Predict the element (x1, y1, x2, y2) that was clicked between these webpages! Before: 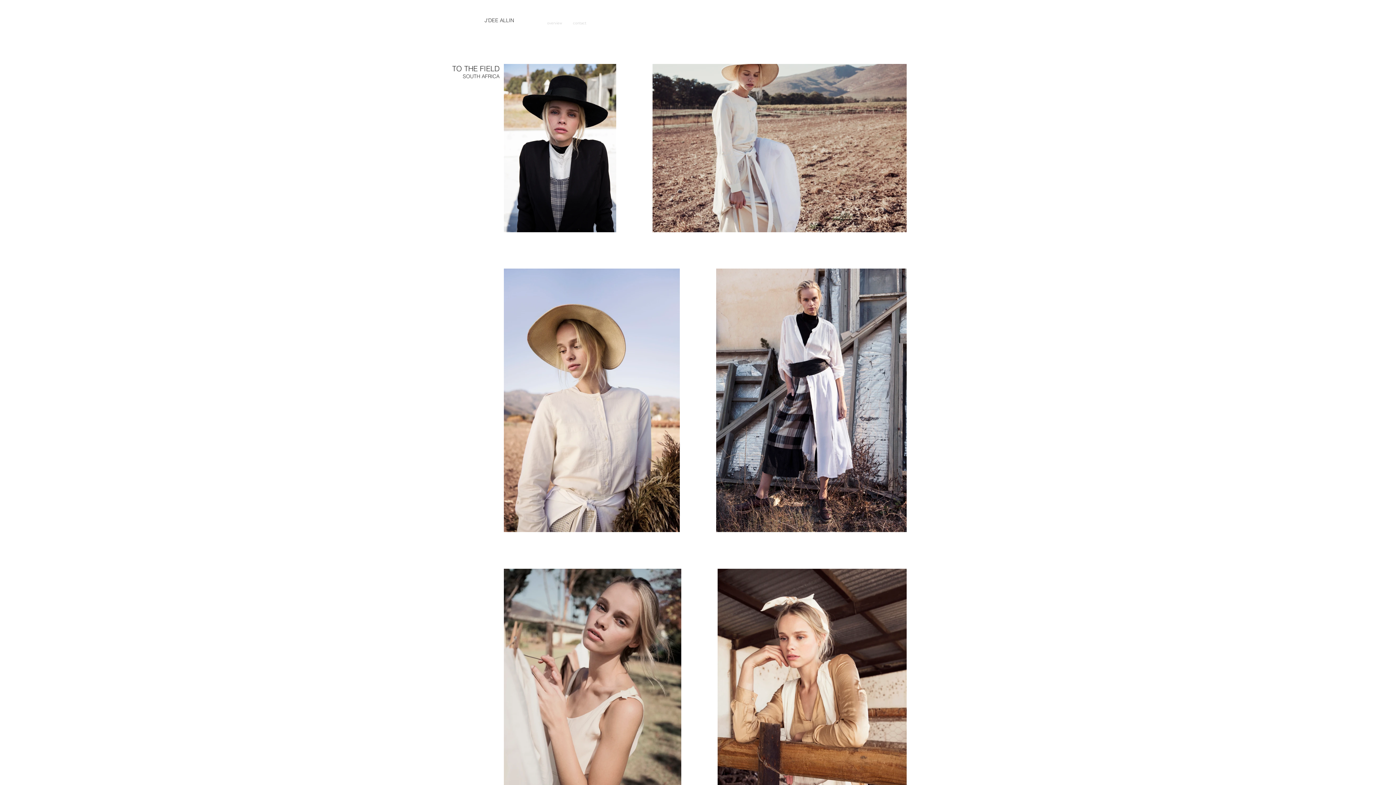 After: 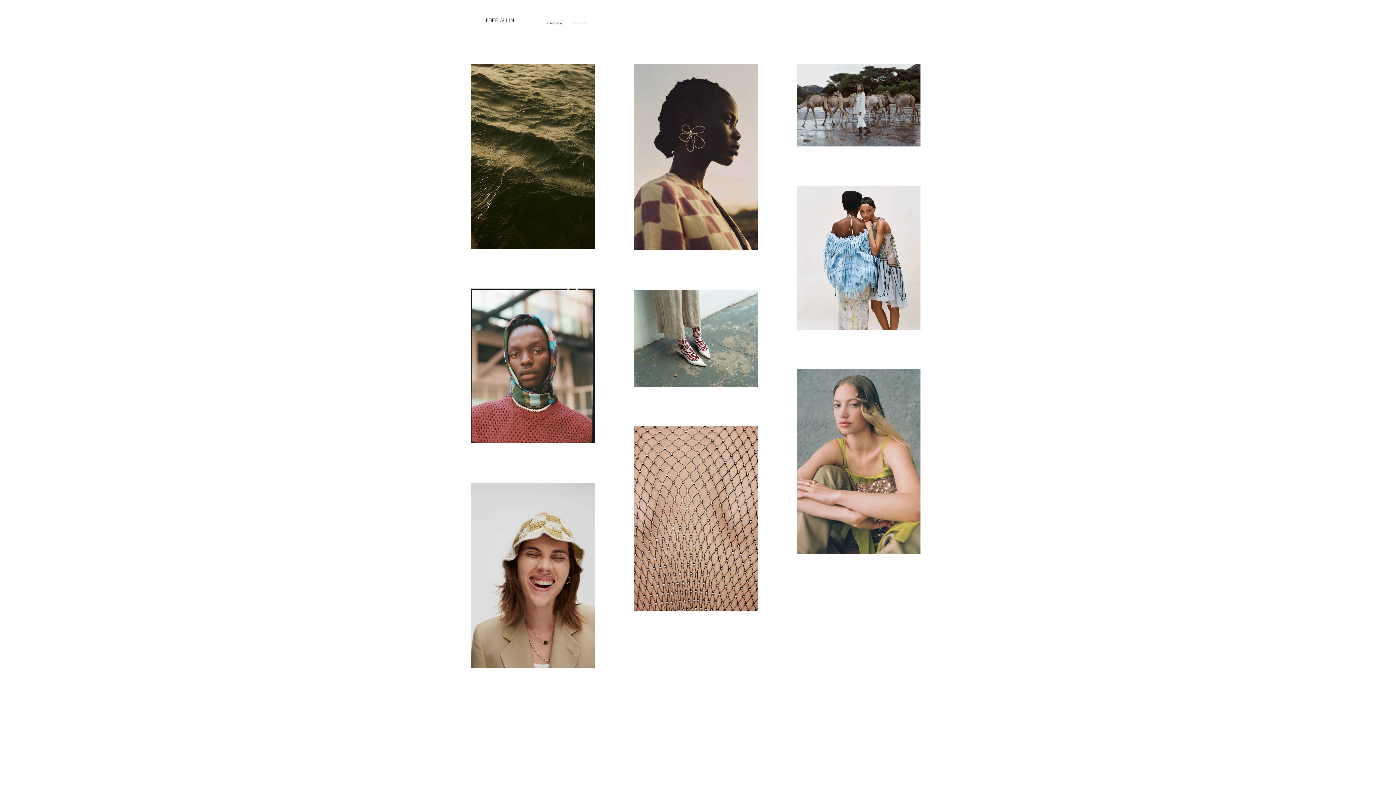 Action: label: overview bbox: (541, 15, 567, 30)